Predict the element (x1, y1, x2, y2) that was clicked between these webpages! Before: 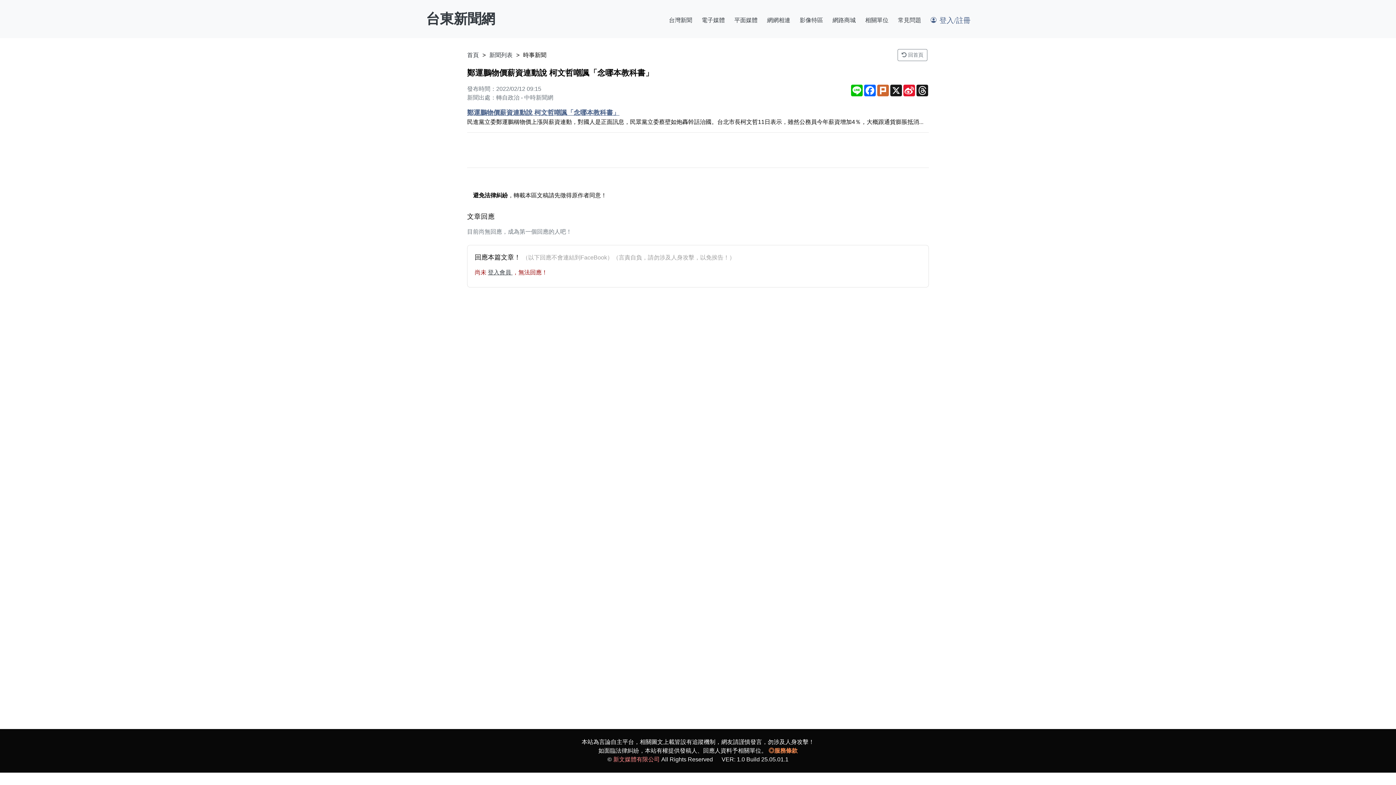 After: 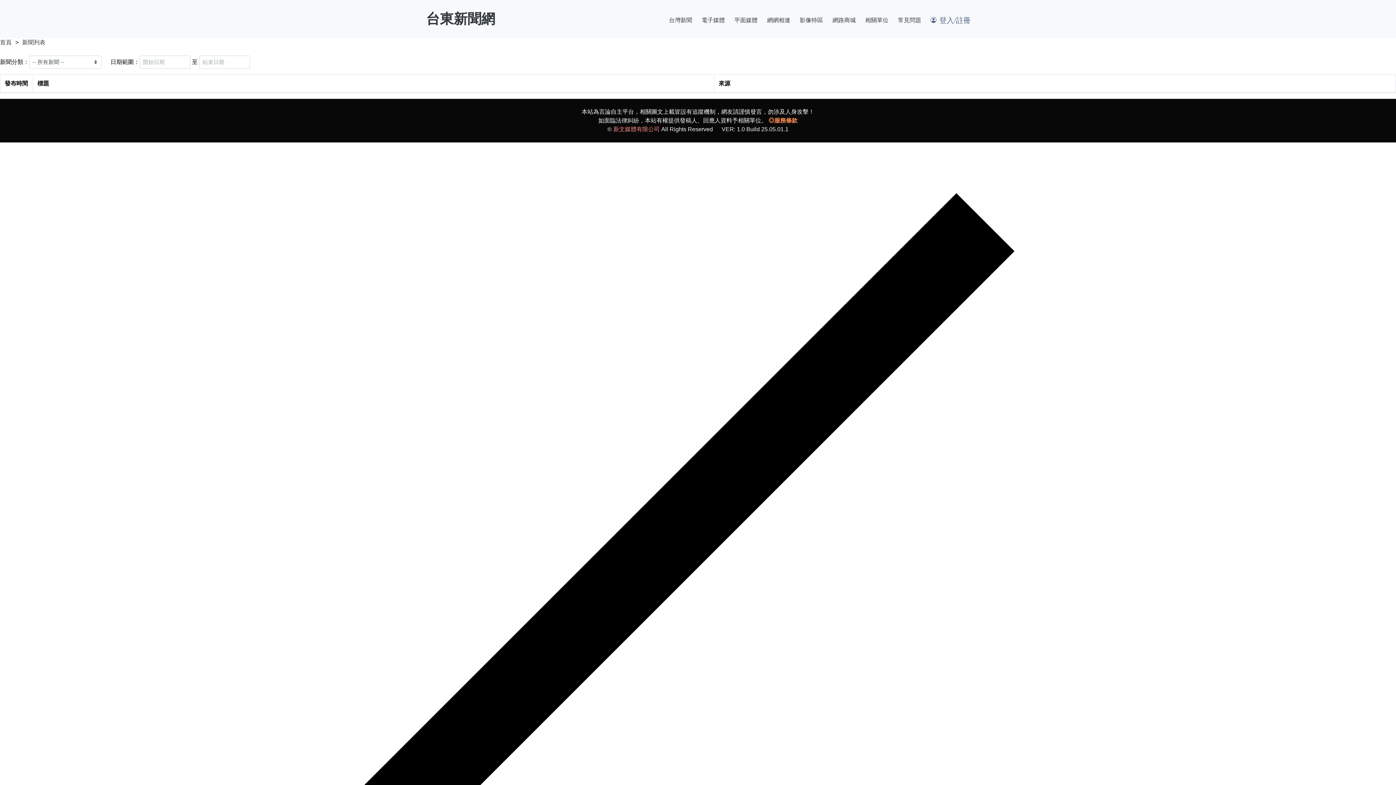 Action: bbox: (489, 51, 512, 58) label: 新聞列表